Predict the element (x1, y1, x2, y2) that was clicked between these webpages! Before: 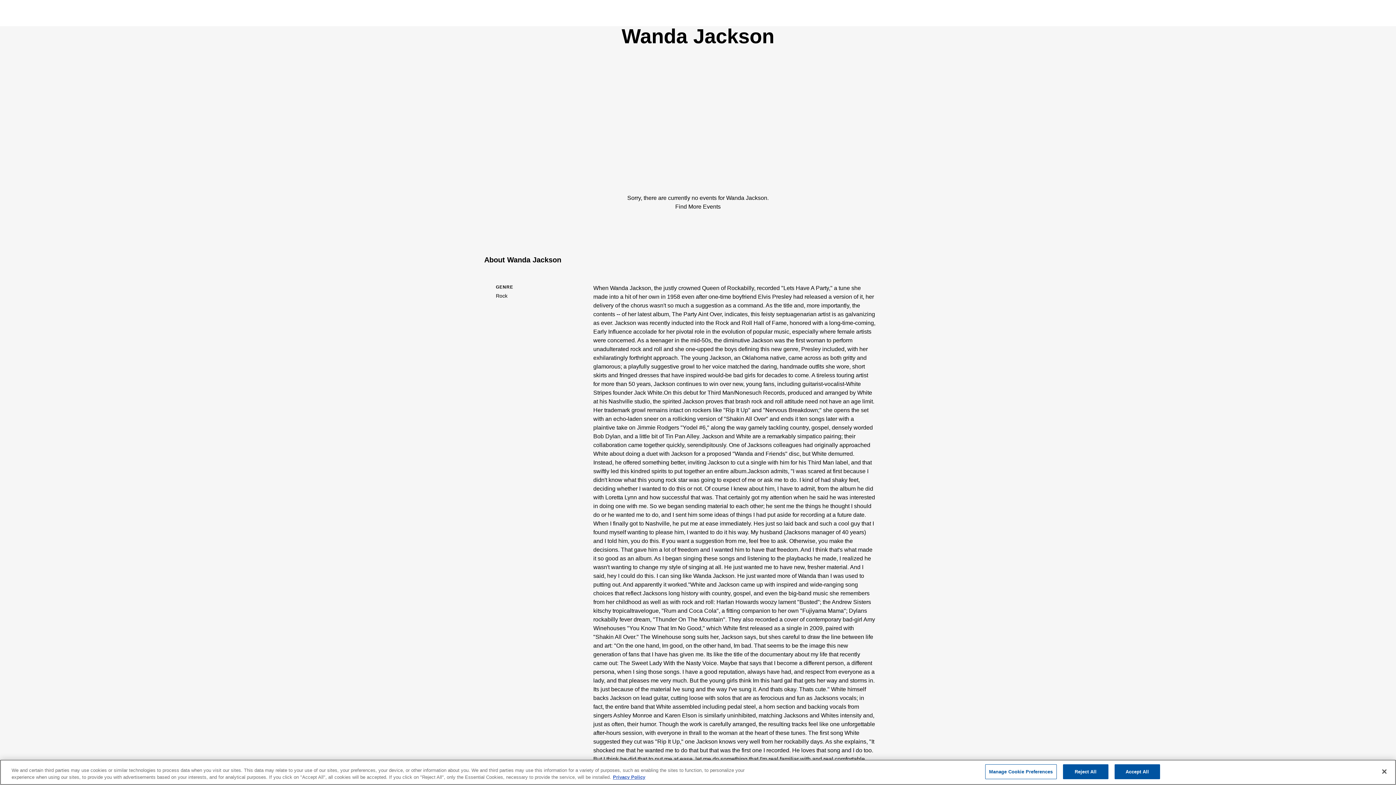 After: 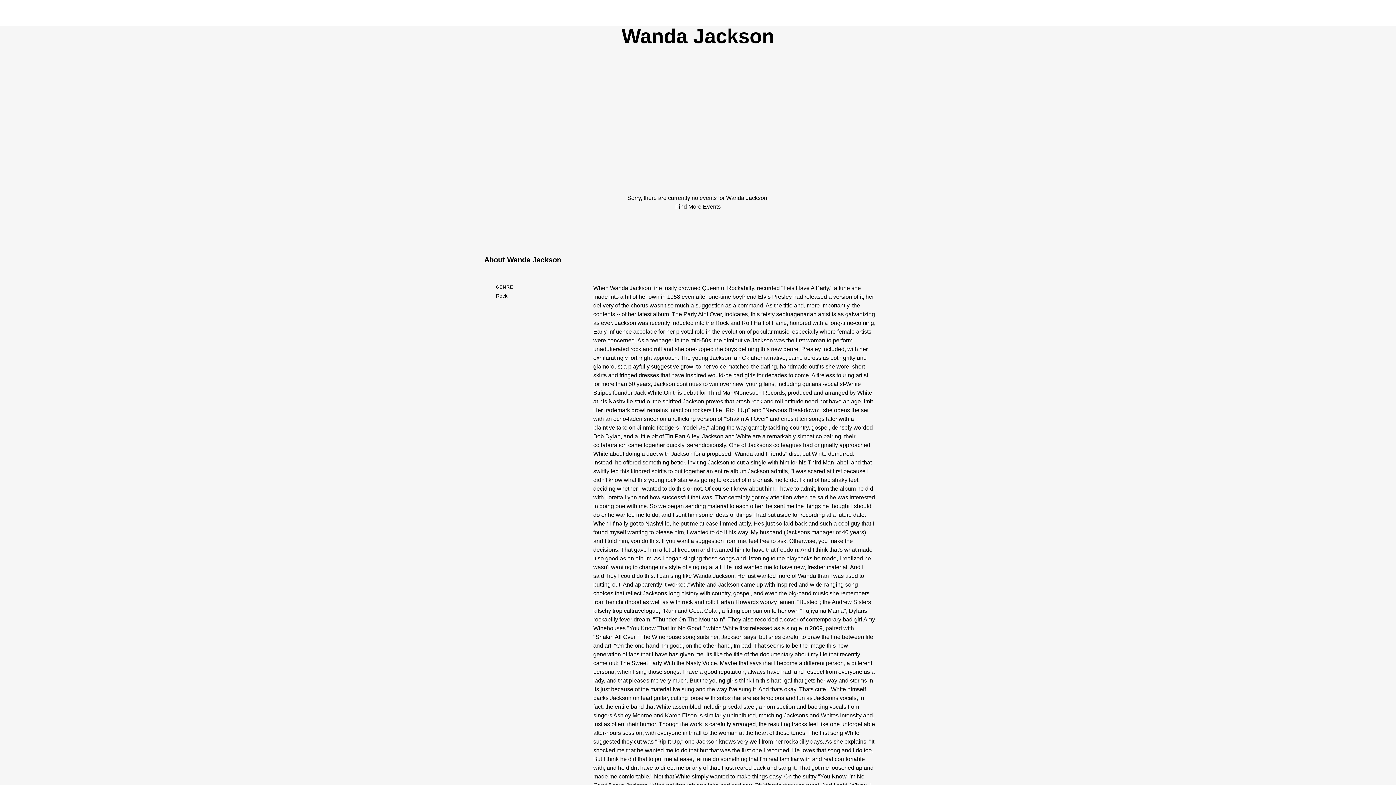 Action: bbox: (1063, 764, 1108, 779) label: Reject All